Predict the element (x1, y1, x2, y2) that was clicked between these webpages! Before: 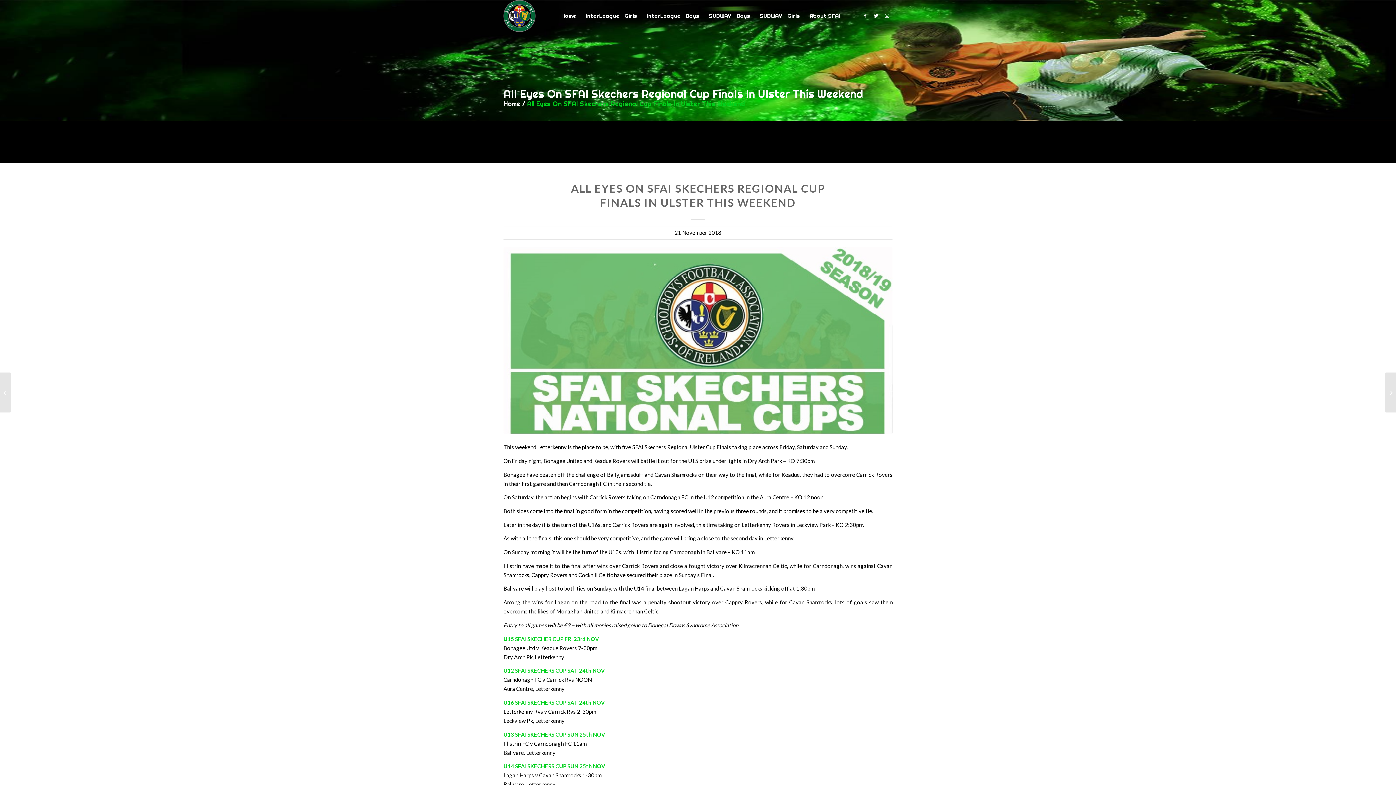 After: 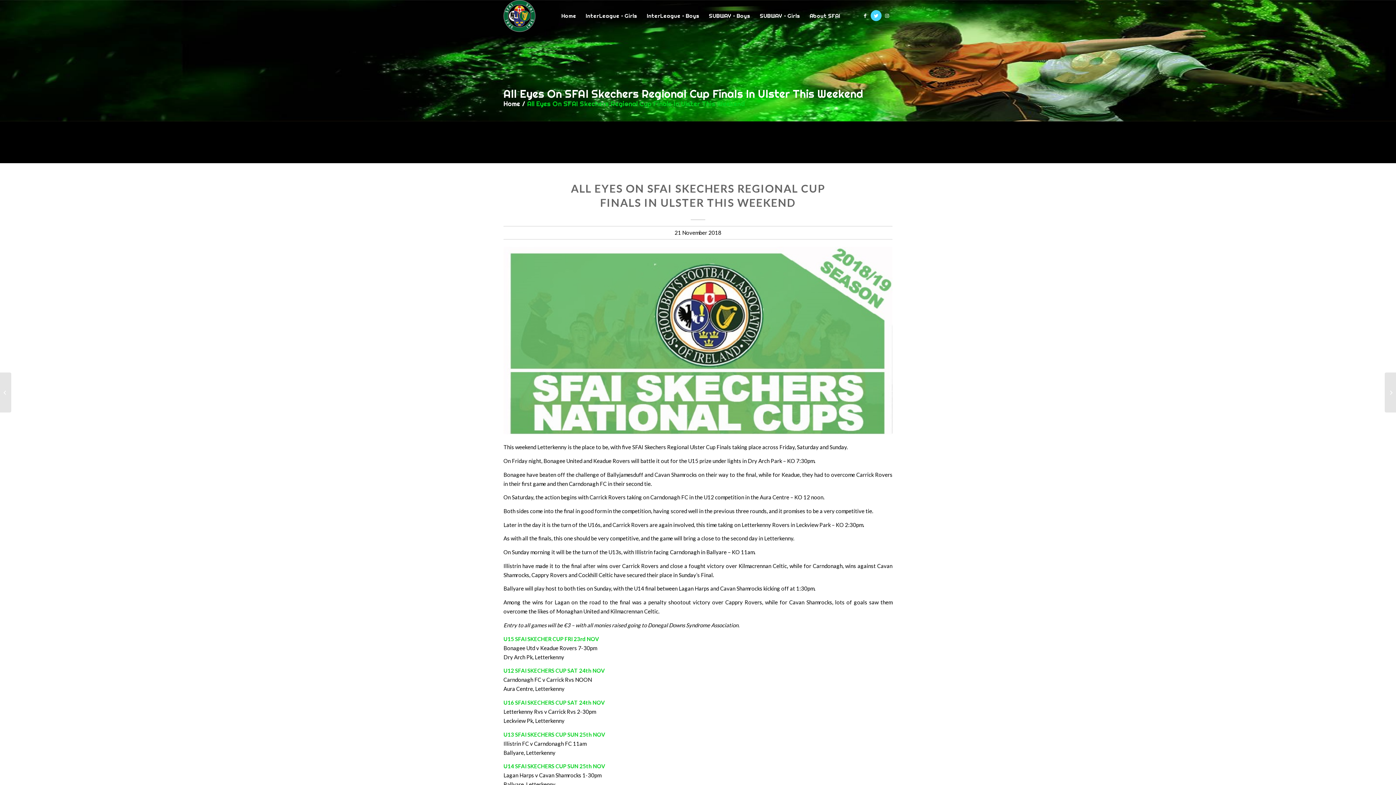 Action: label: Link to Twitter bbox: (870, 10, 881, 21)